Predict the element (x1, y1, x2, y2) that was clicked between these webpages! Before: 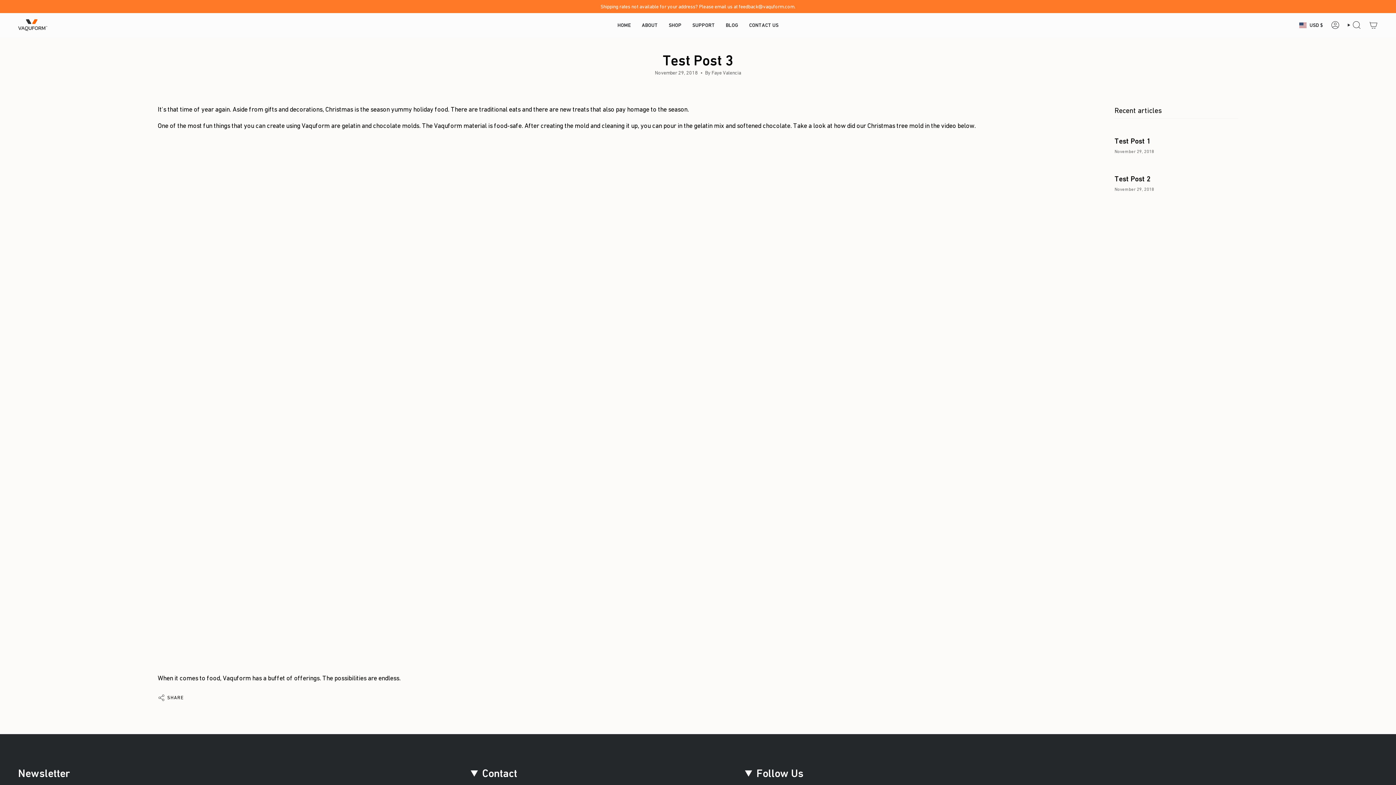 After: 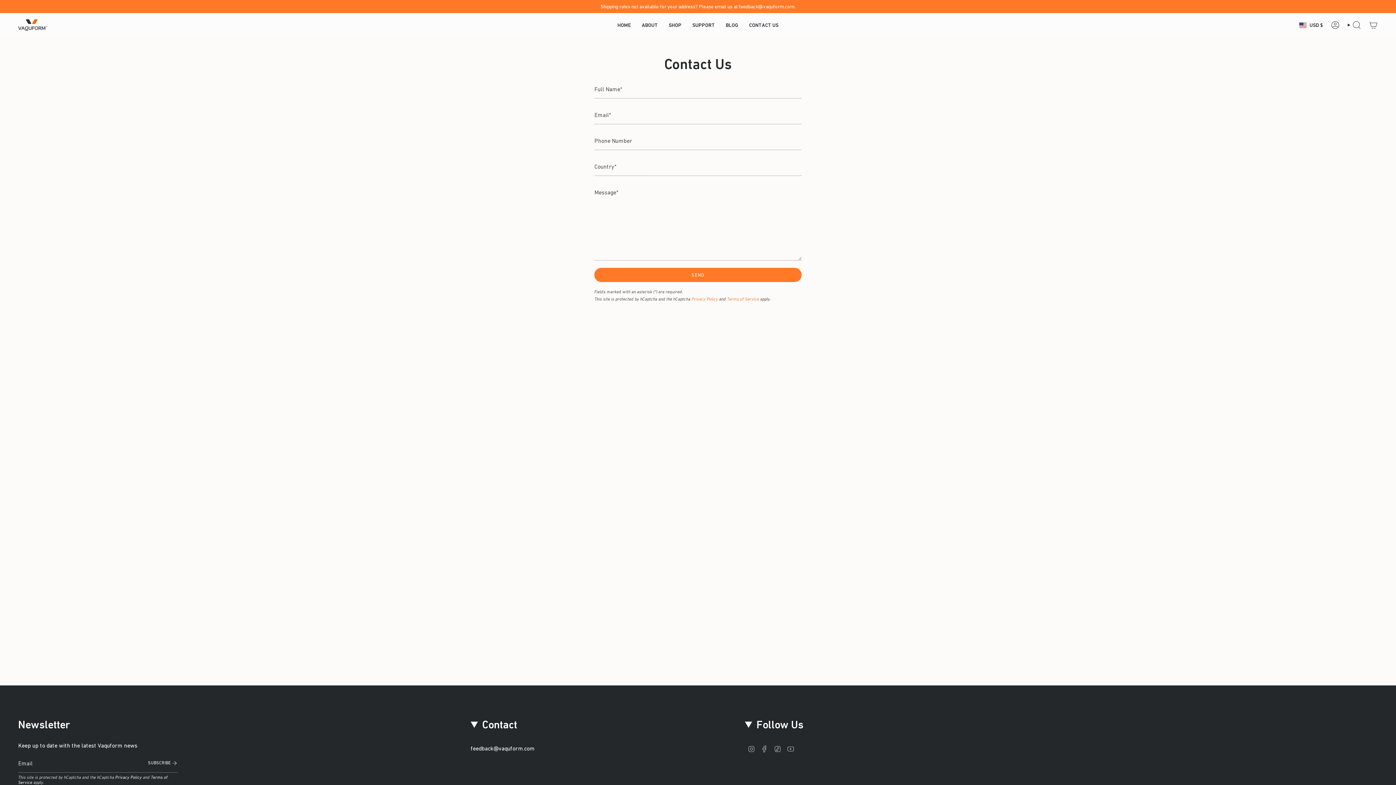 Action: label: CONTACT US bbox: (743, 16, 784, 33)